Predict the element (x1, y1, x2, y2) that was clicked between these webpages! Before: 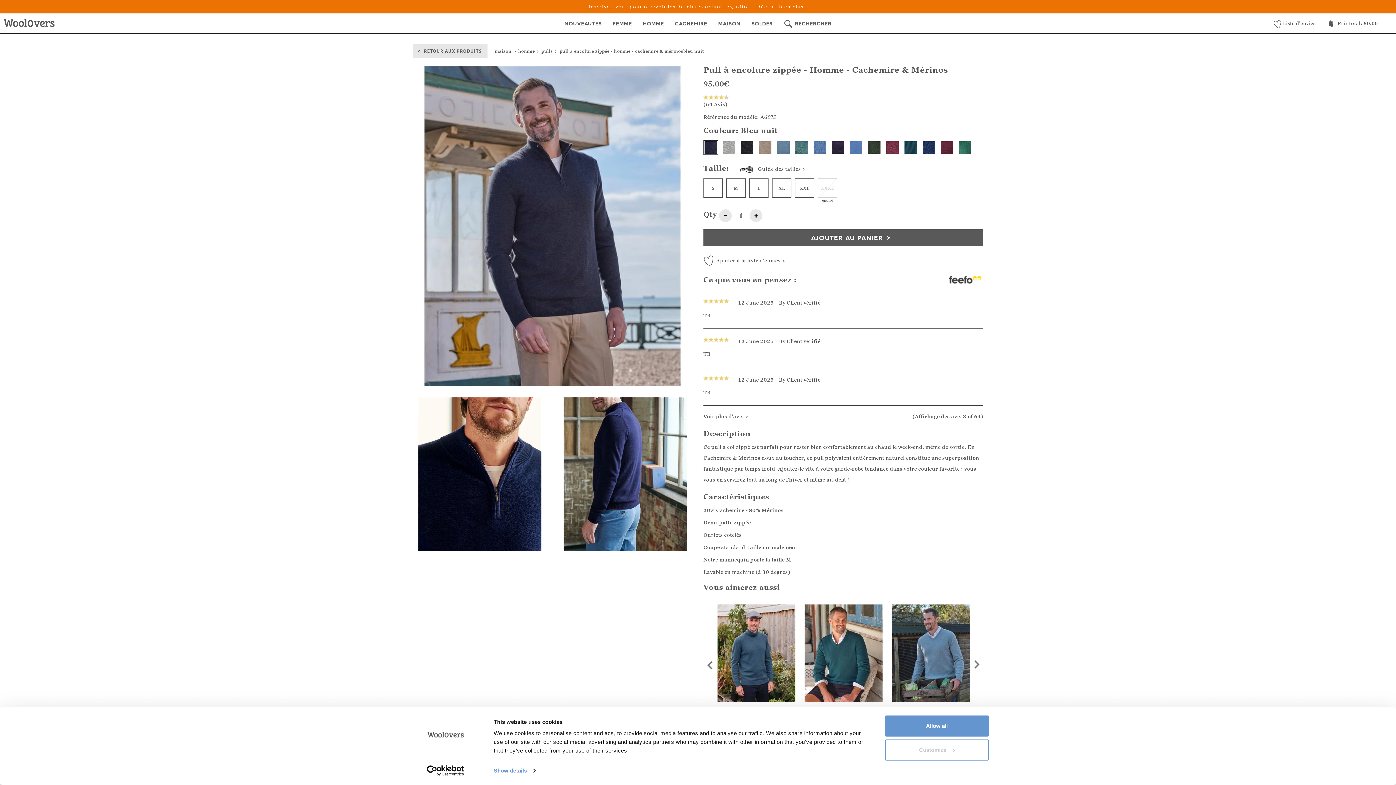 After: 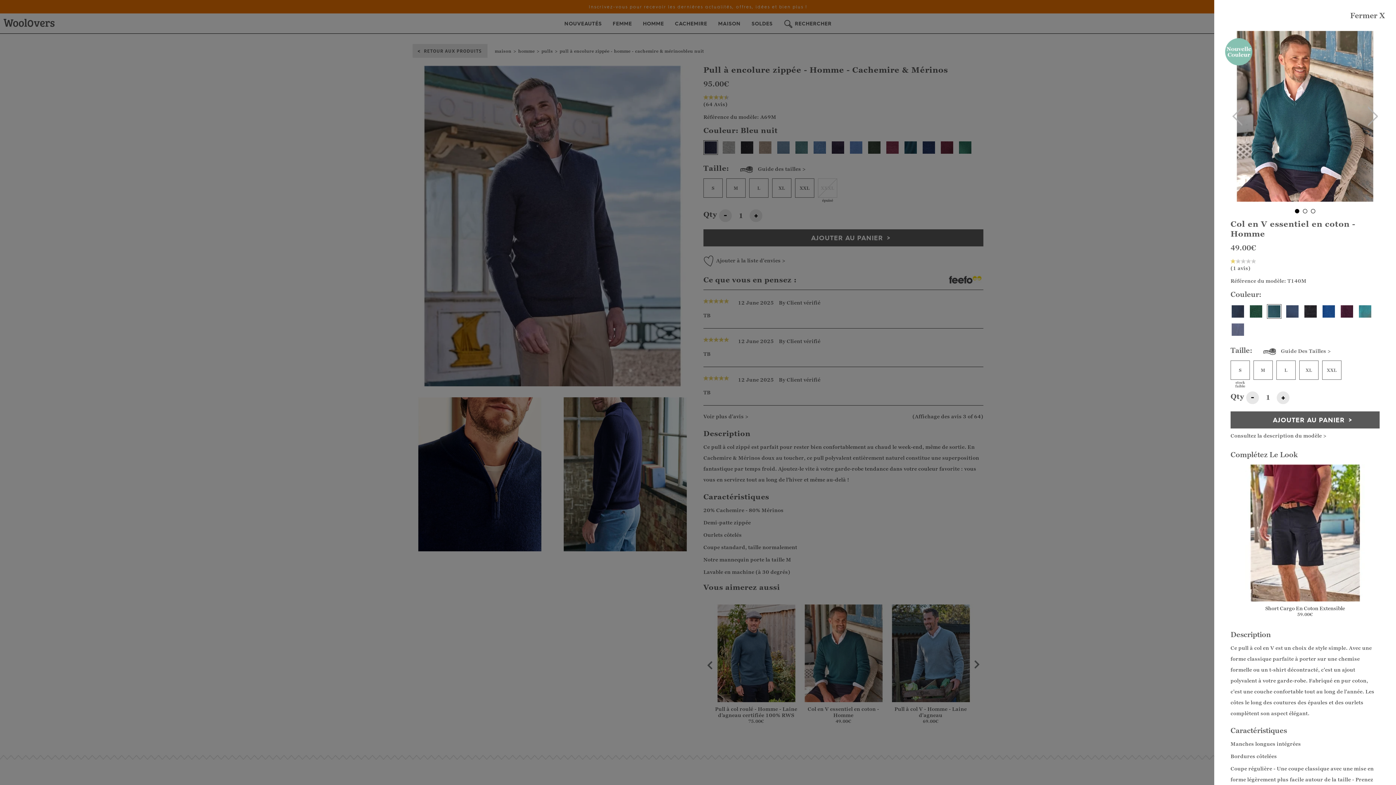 Action: bbox: (800, 604, 886, 702)